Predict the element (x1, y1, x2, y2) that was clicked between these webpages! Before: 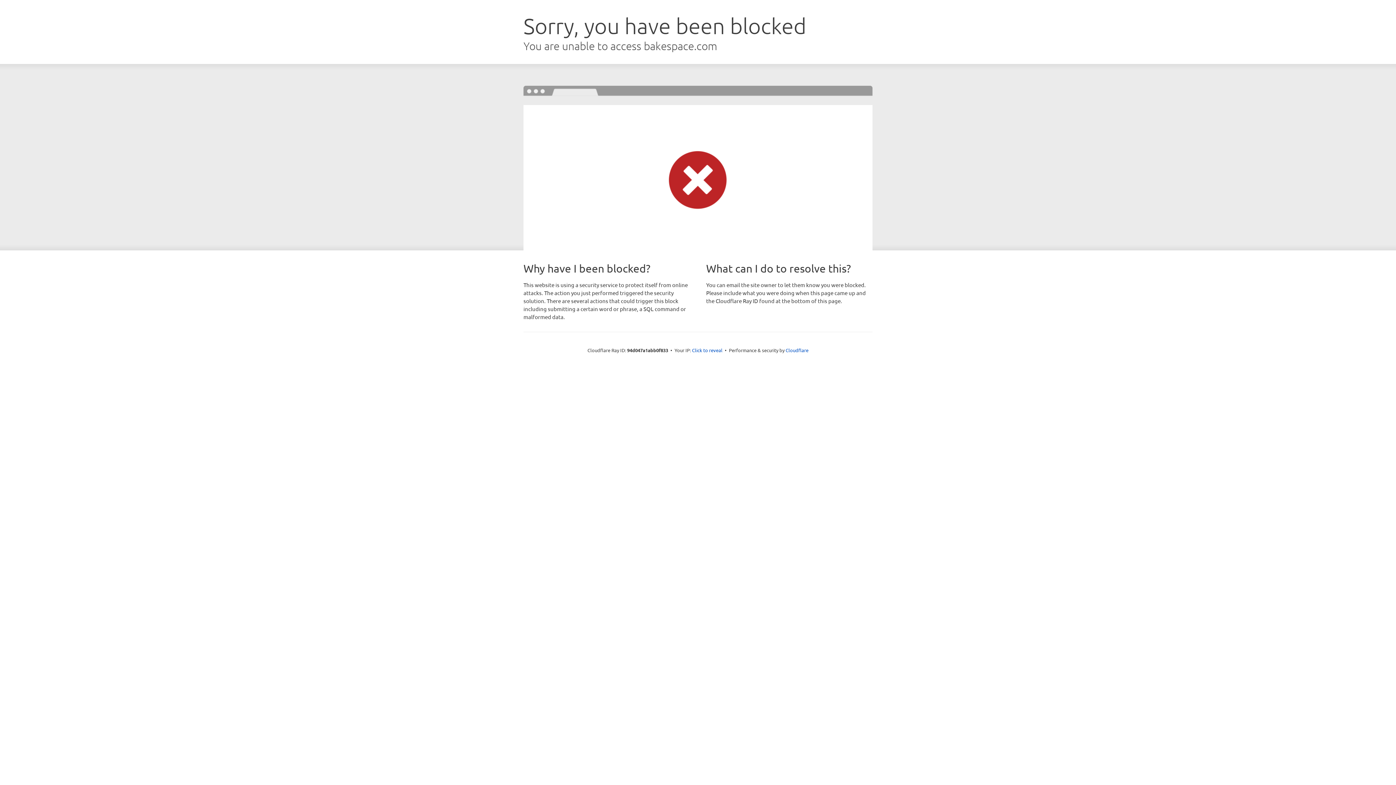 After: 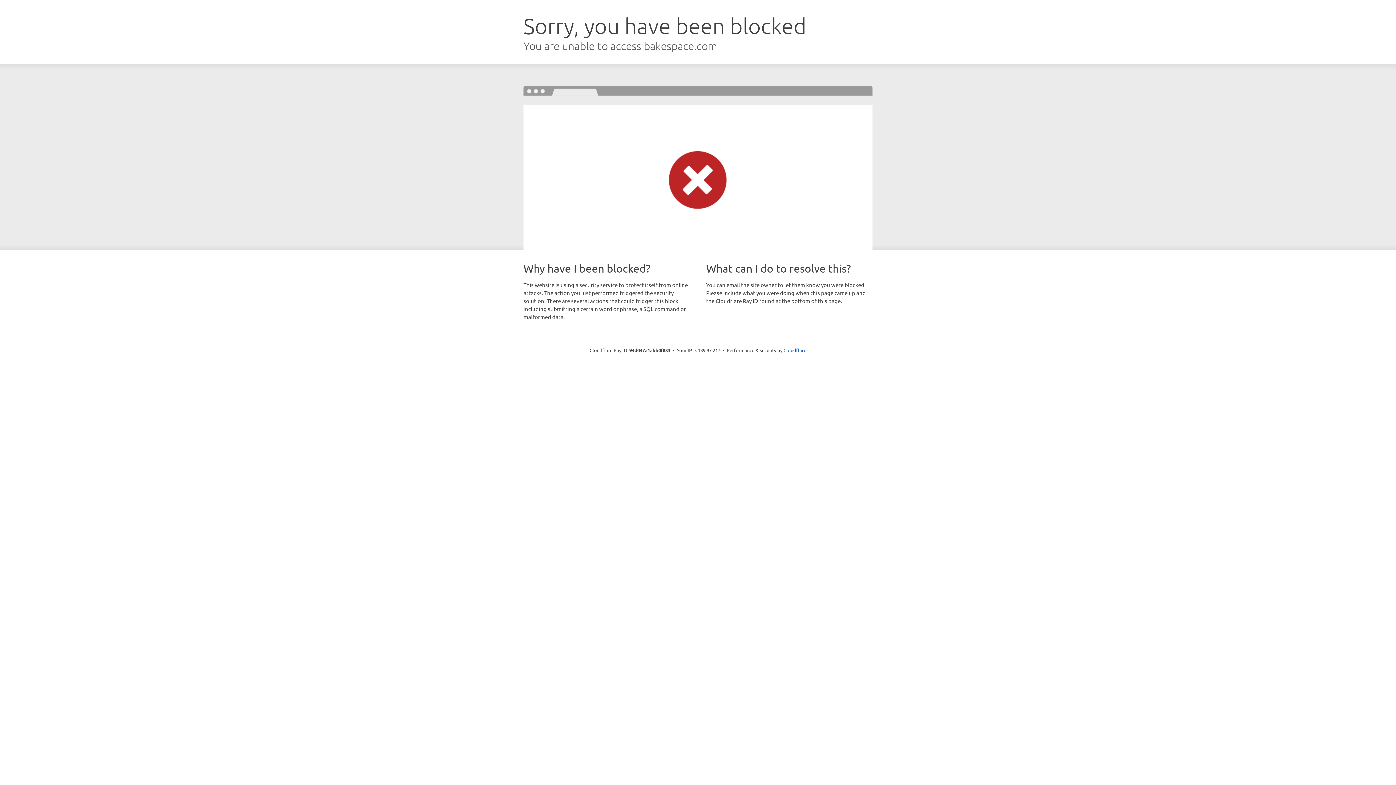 Action: label: Click to reveal bbox: (692, 346, 722, 353)